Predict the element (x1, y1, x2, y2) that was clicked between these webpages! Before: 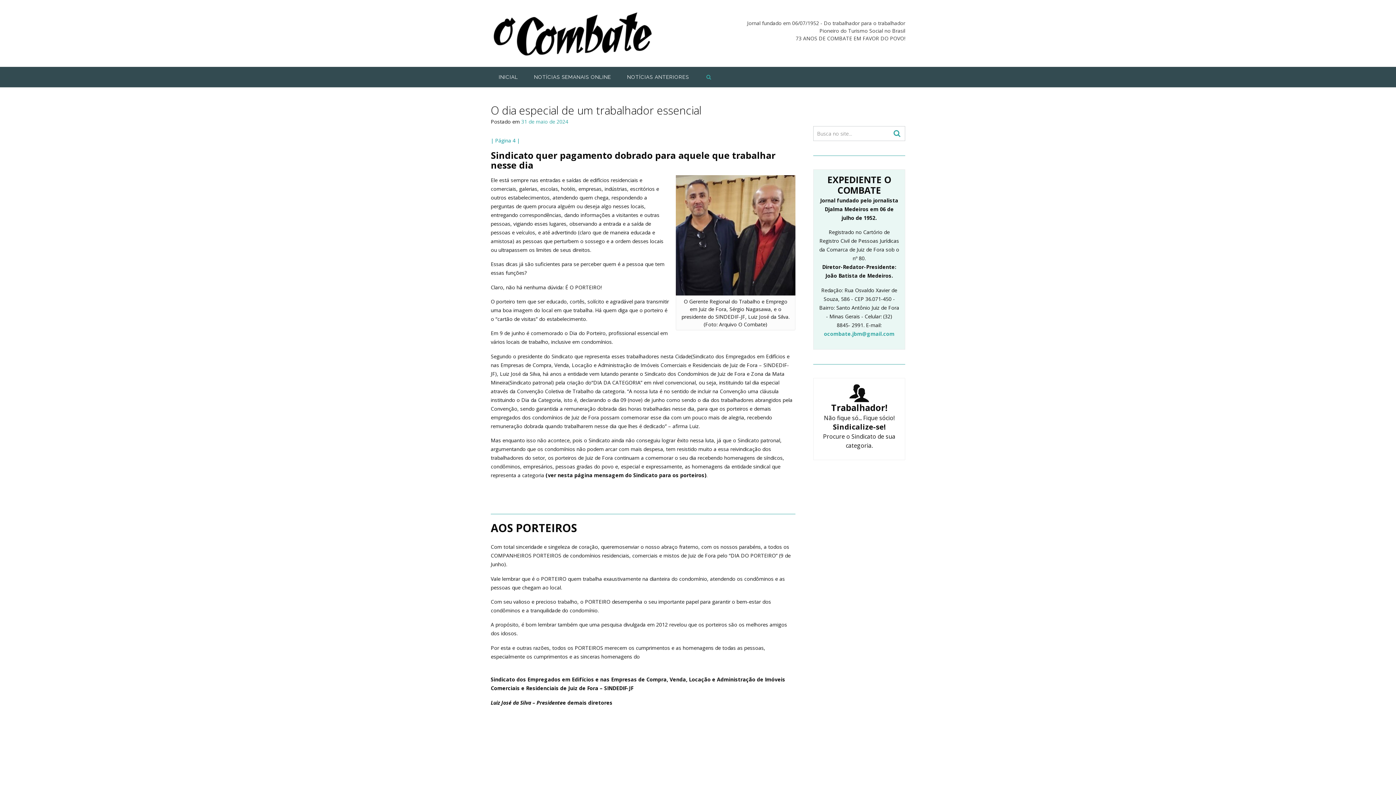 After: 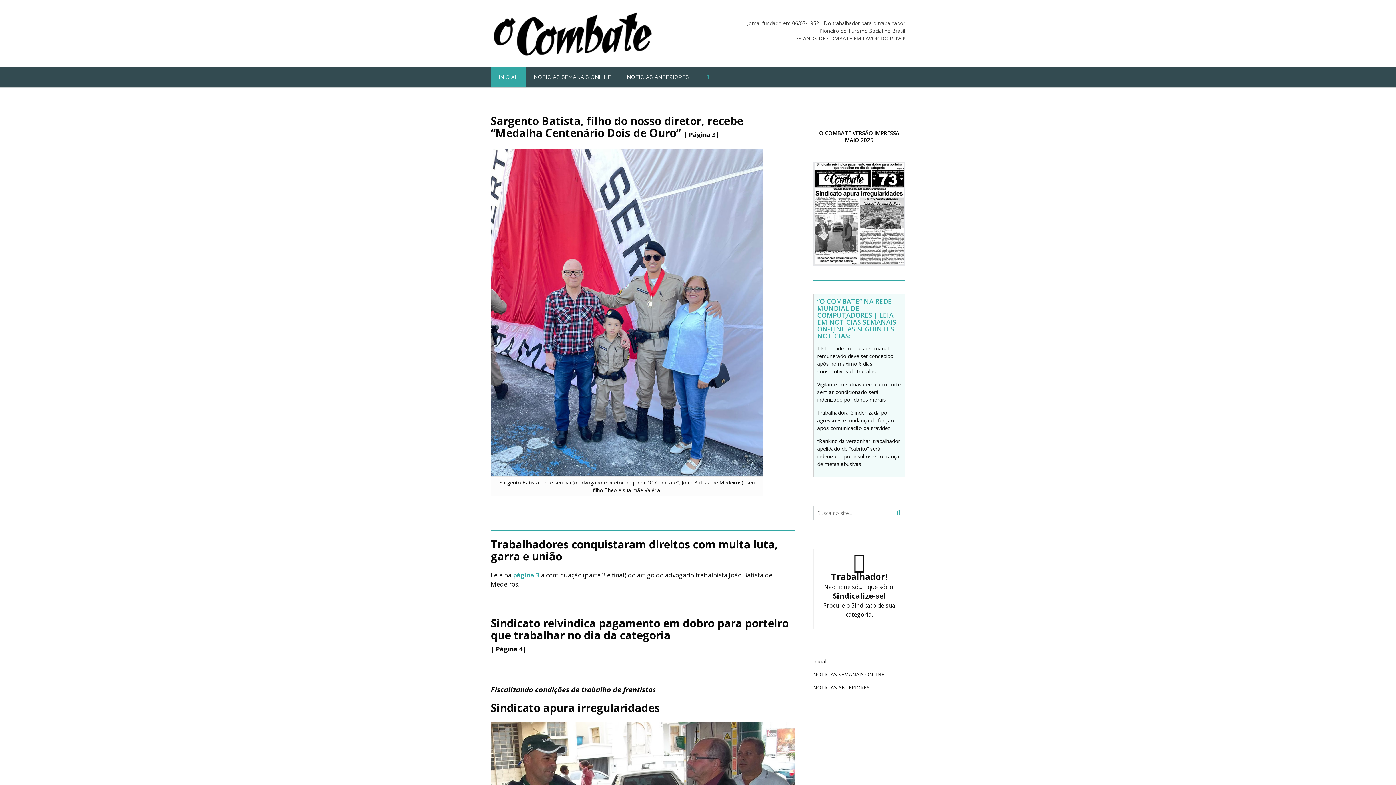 Action: label: INICIAL bbox: (490, 66, 526, 87)